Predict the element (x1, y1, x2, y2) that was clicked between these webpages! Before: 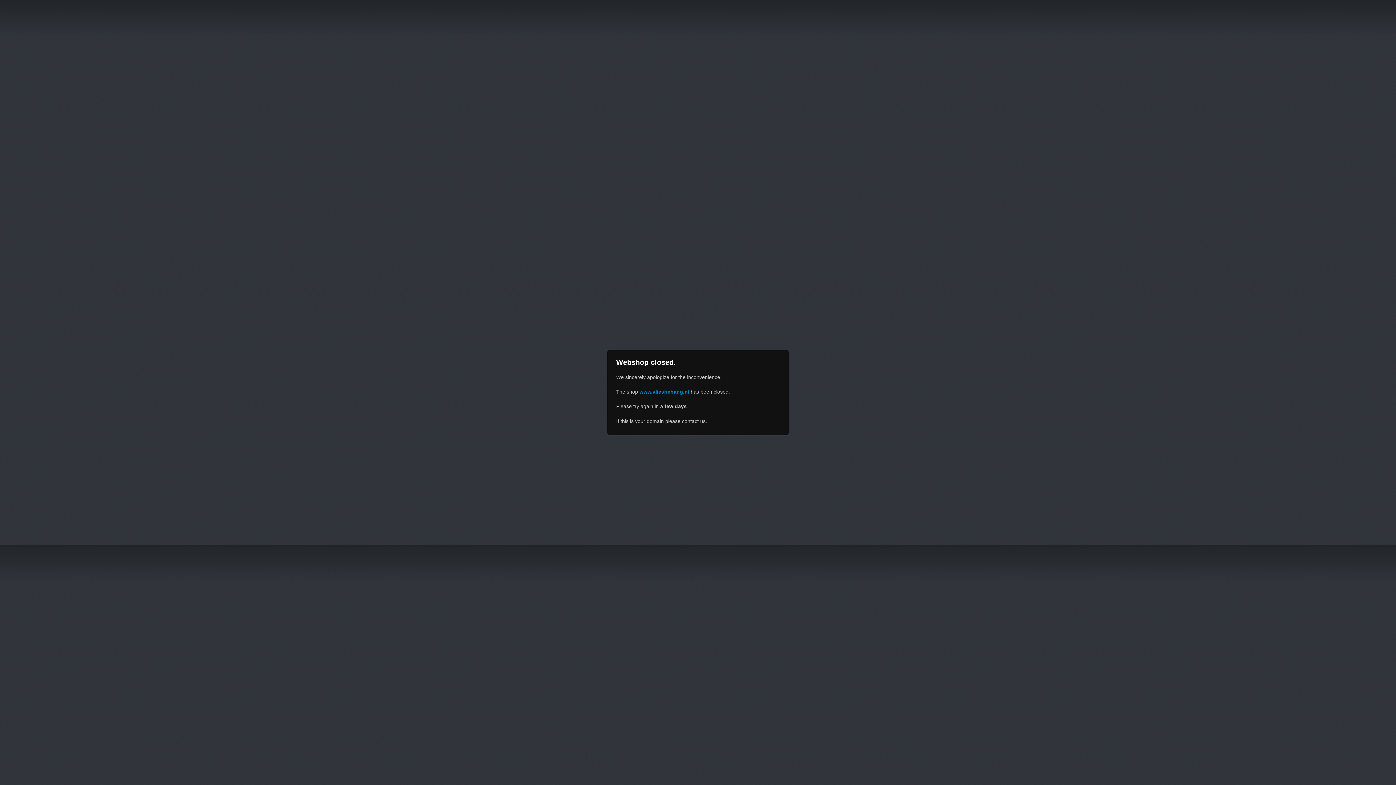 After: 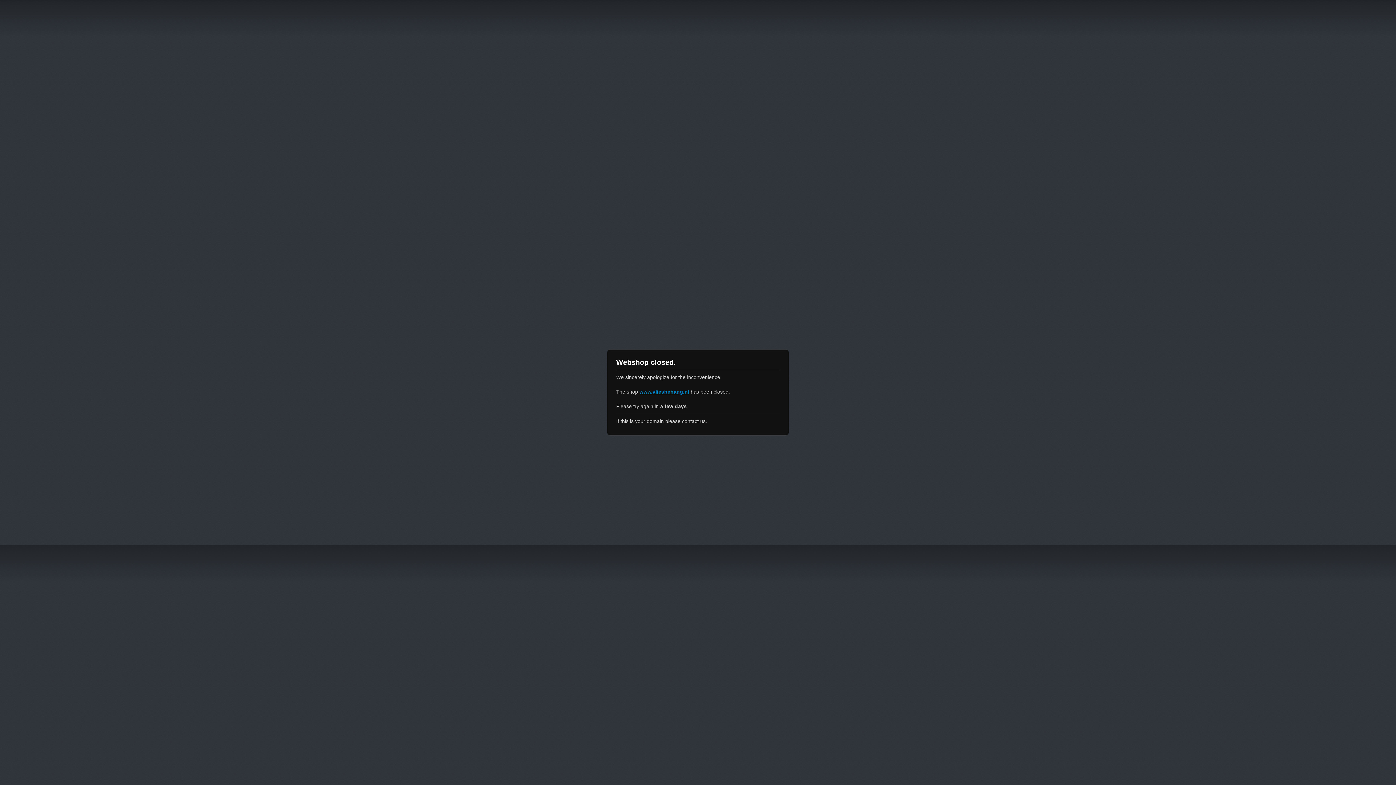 Action: label: www.vliesbehang.nl bbox: (639, 389, 689, 394)